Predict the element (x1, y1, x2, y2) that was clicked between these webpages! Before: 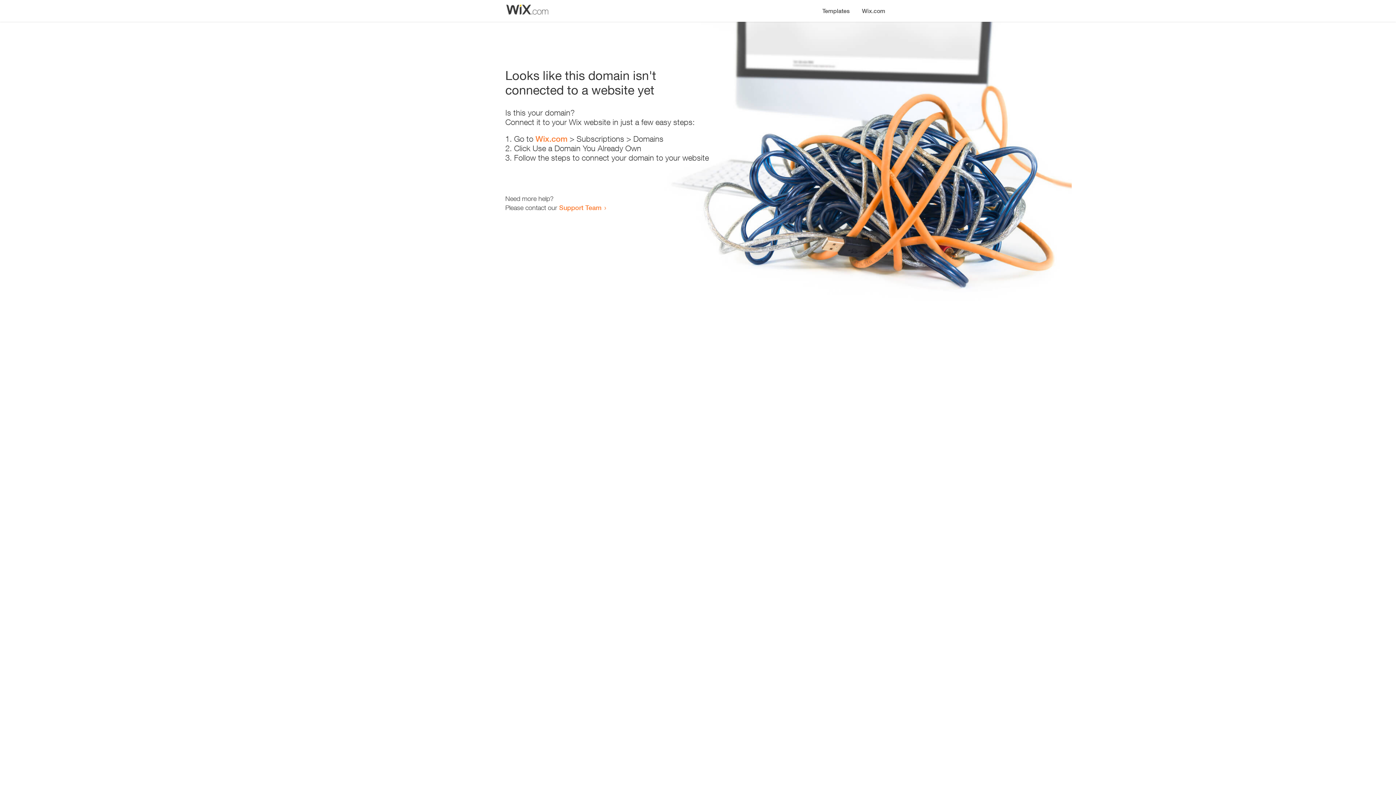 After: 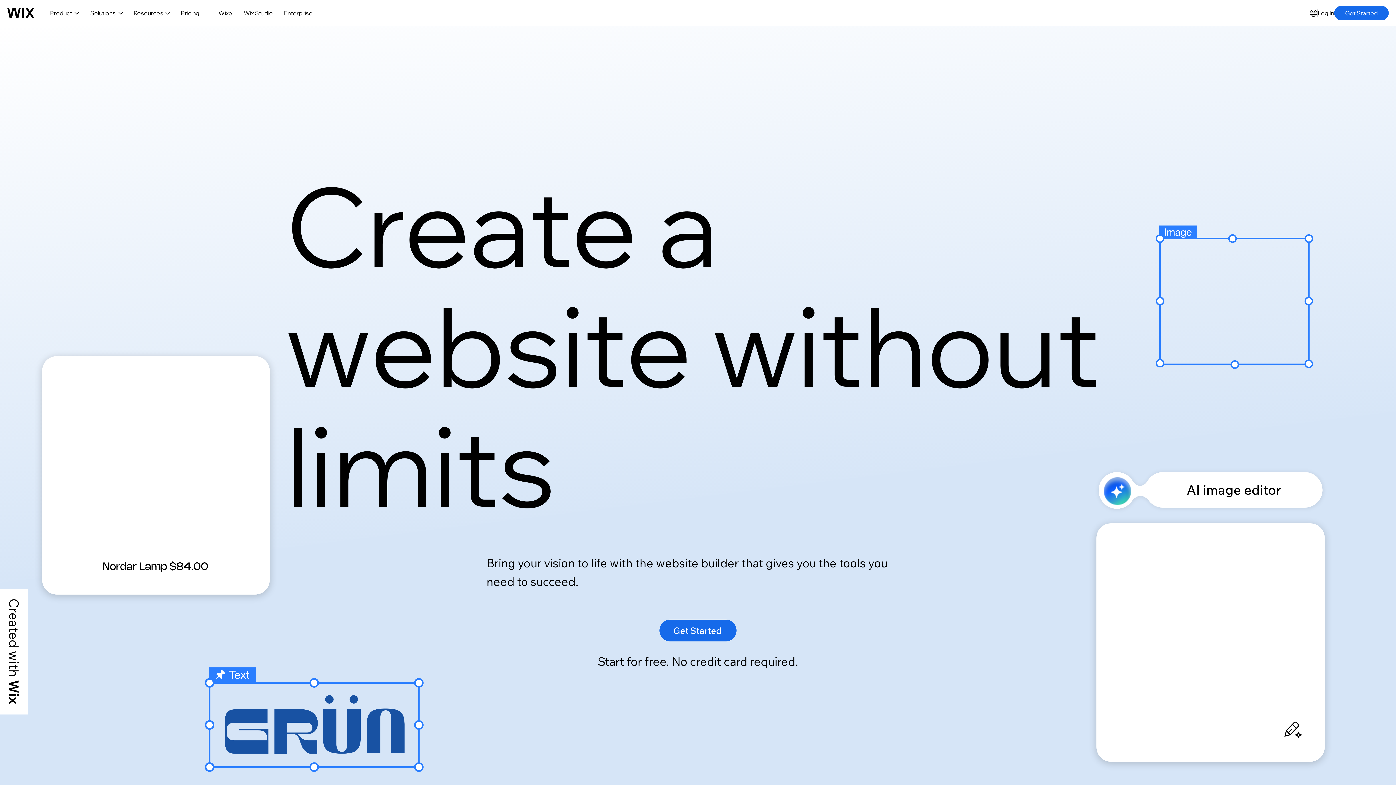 Action: bbox: (856, 0, 890, 14) label: Wix.com